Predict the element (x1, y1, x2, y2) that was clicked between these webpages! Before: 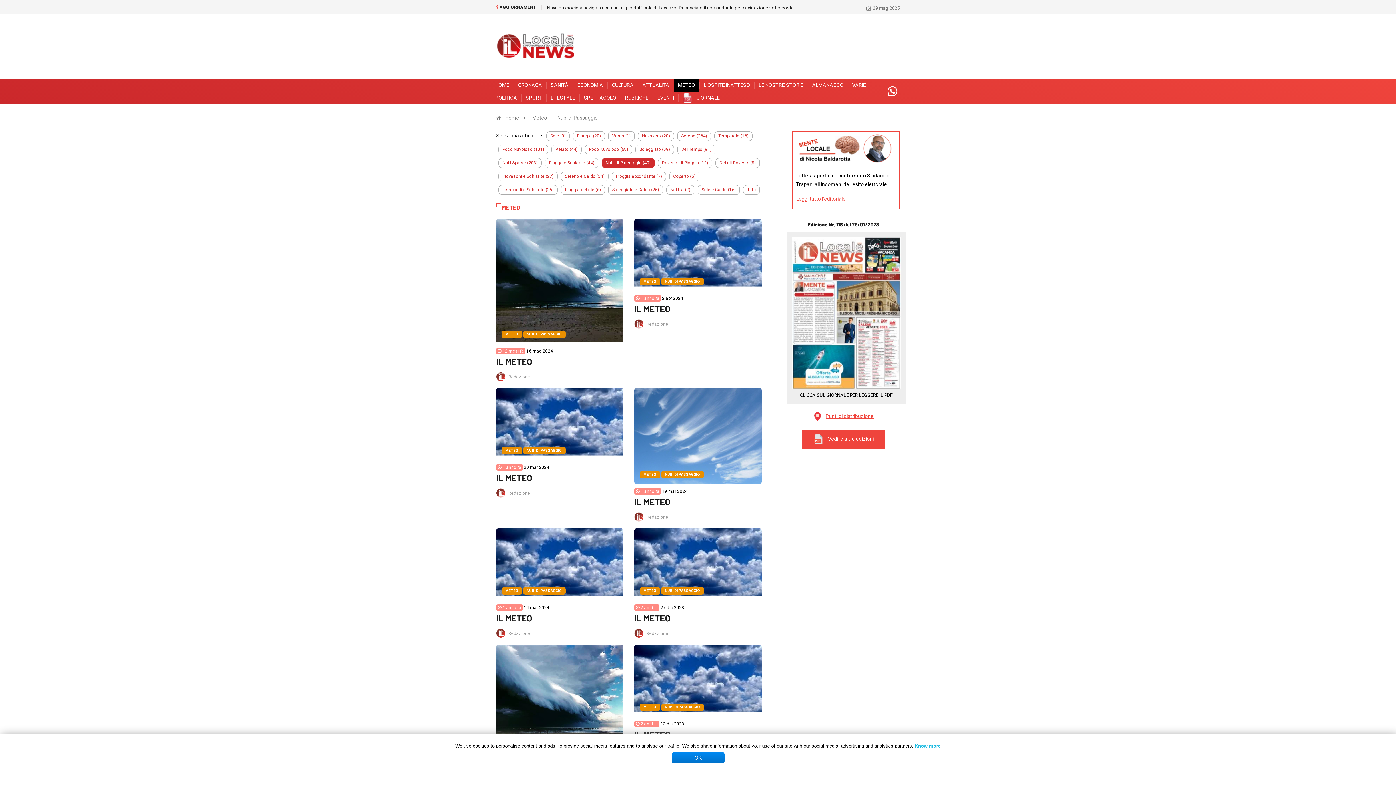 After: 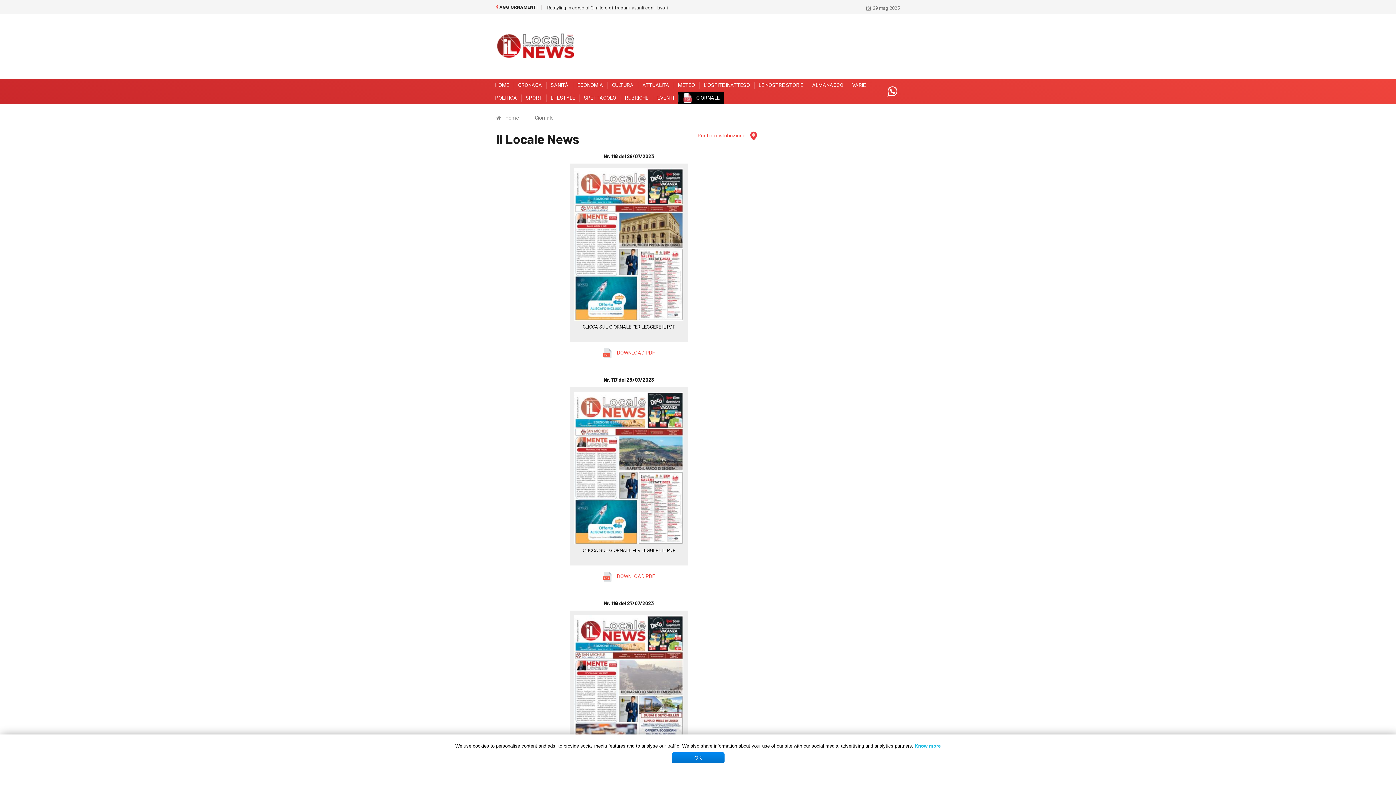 Action: bbox: (802, 429, 885, 449) label:  Vedi le altre edizioni